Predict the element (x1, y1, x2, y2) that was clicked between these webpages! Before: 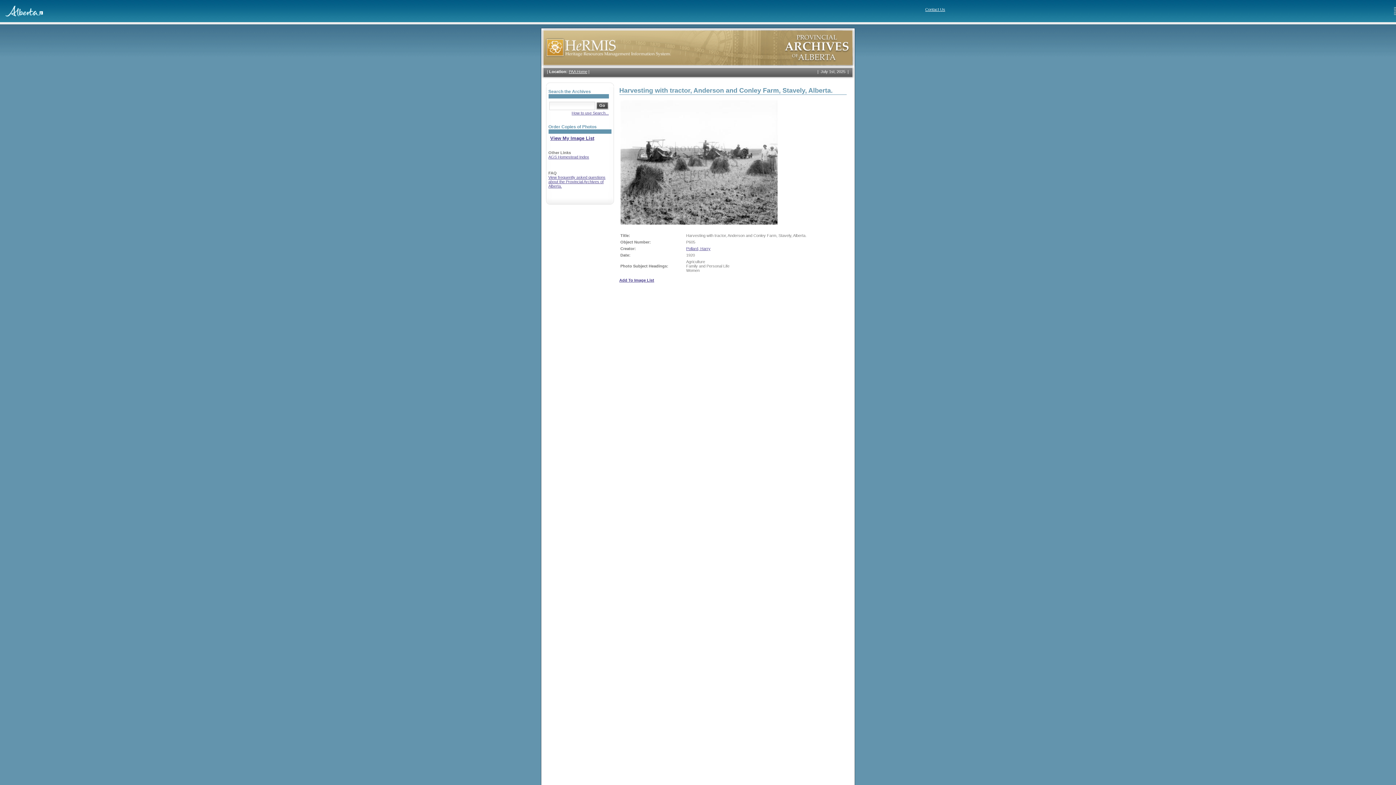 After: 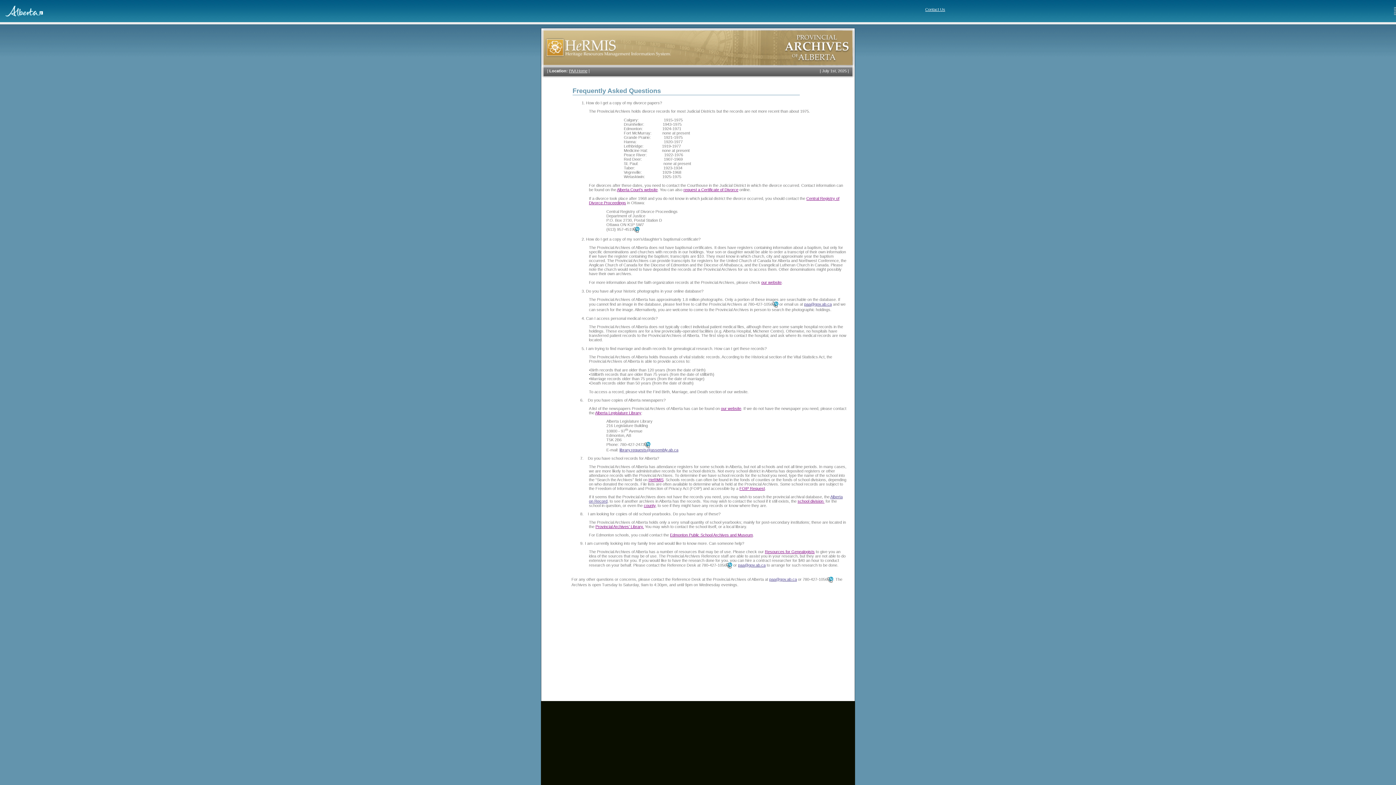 Action: label: View frequently asked questions about the Provincial Archives of Alberta. bbox: (548, 175, 605, 188)